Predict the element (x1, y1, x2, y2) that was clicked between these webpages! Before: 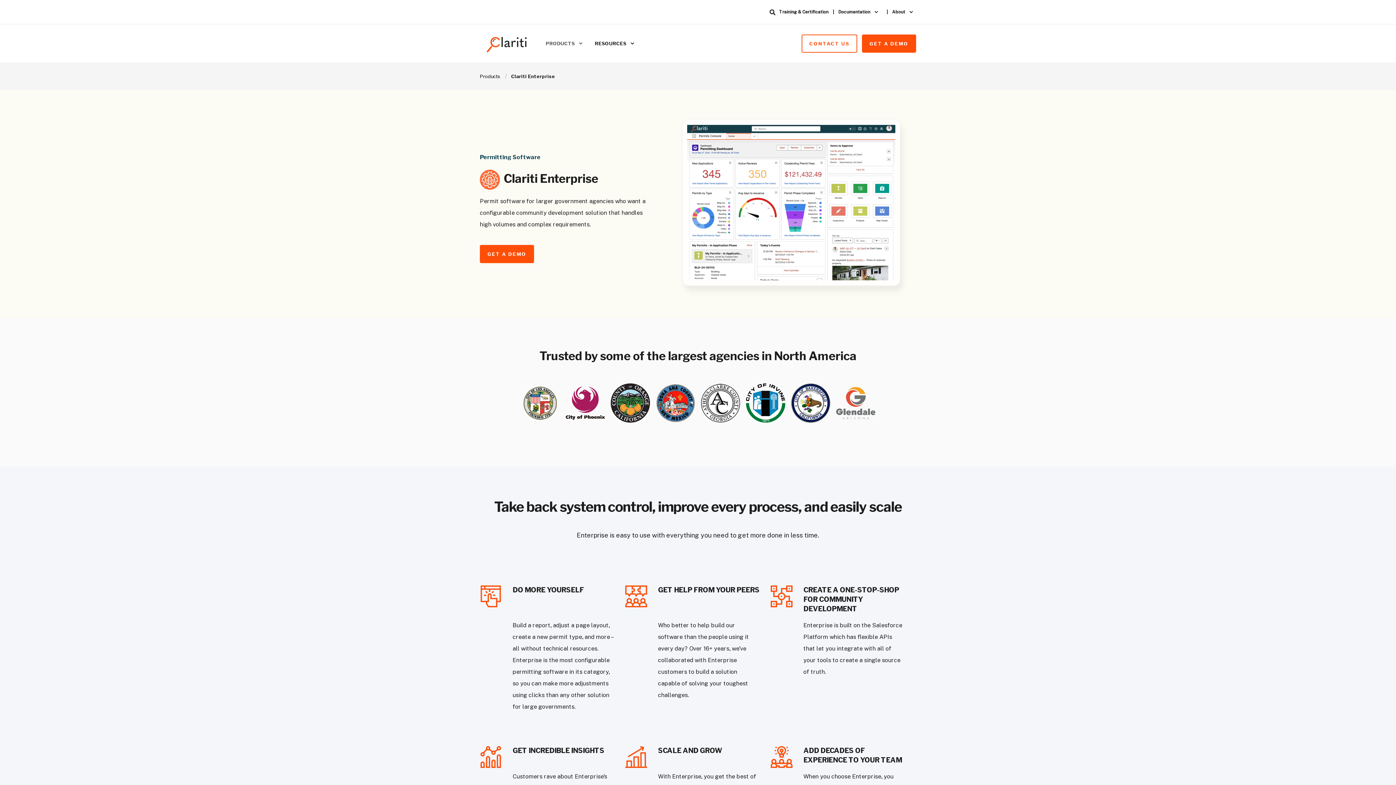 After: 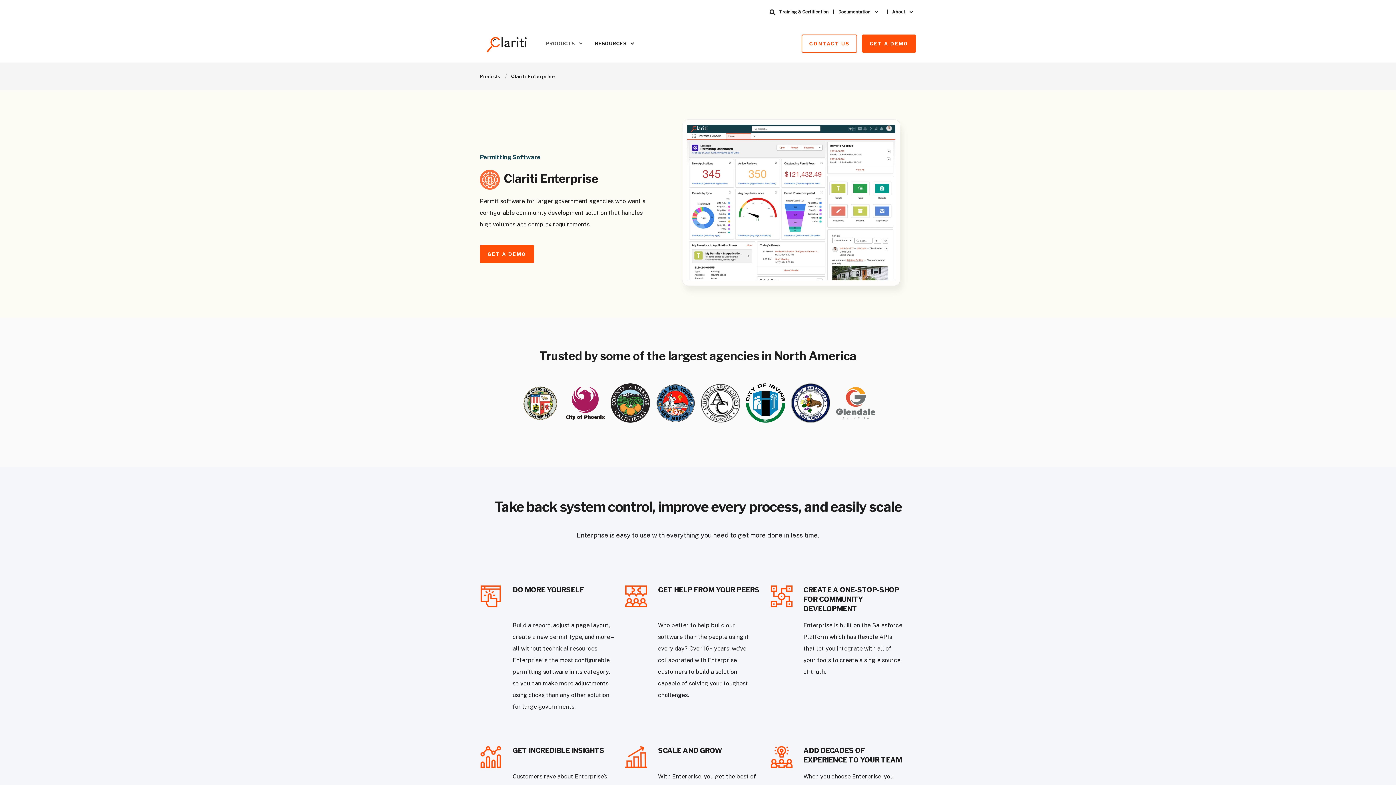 Action: bbox: (511, 73, 555, 79) label: Clariti Enterprise